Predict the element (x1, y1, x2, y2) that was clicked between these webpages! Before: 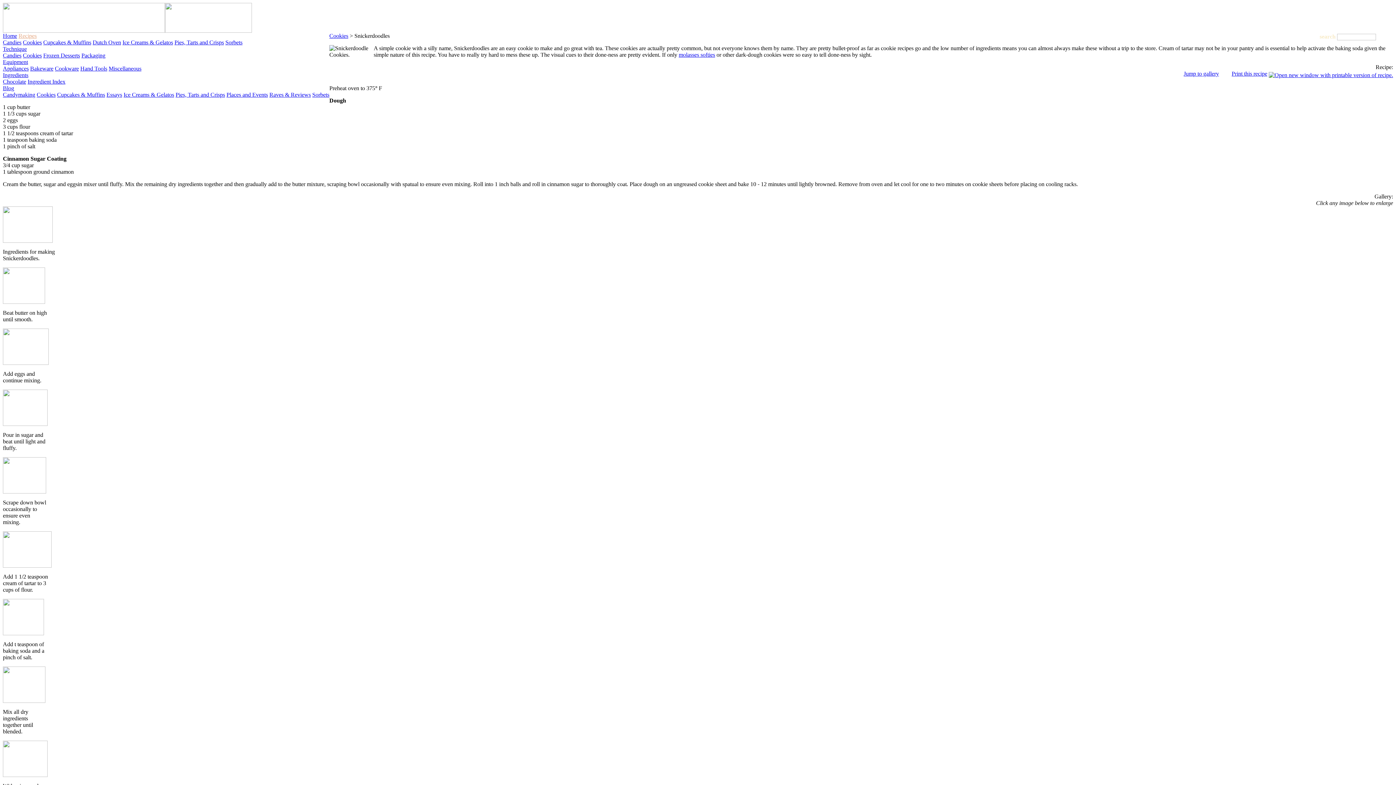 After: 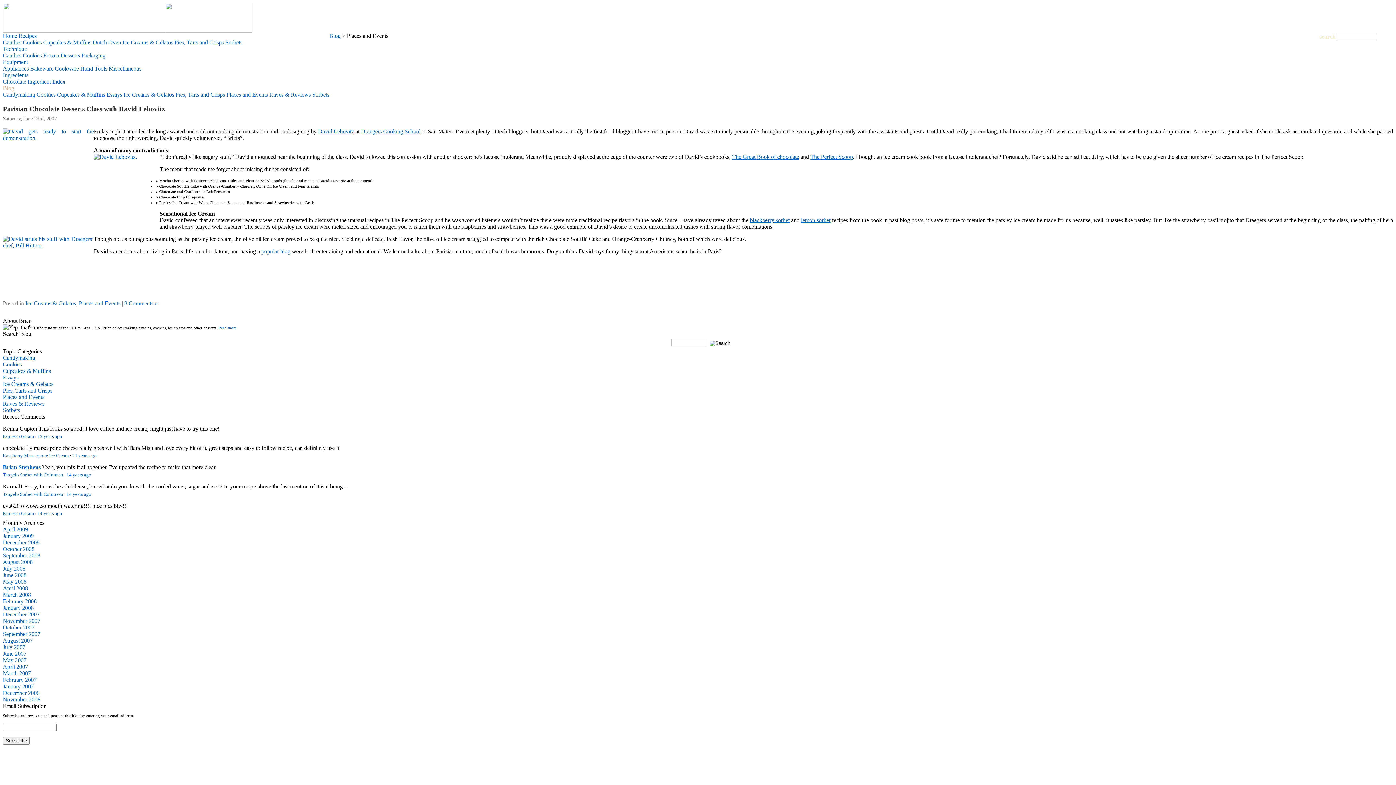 Action: bbox: (269, 91, 310, 97) label: Raves & Reviews